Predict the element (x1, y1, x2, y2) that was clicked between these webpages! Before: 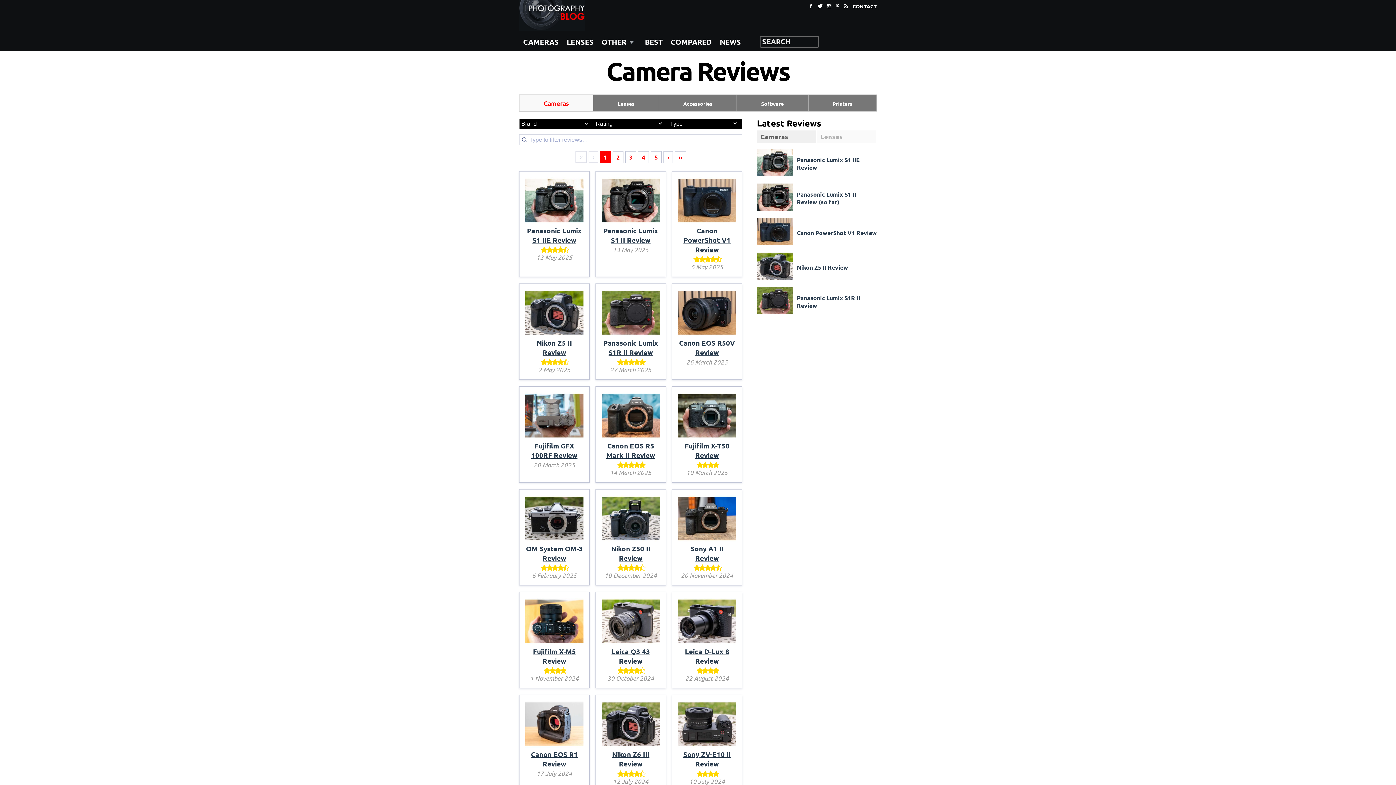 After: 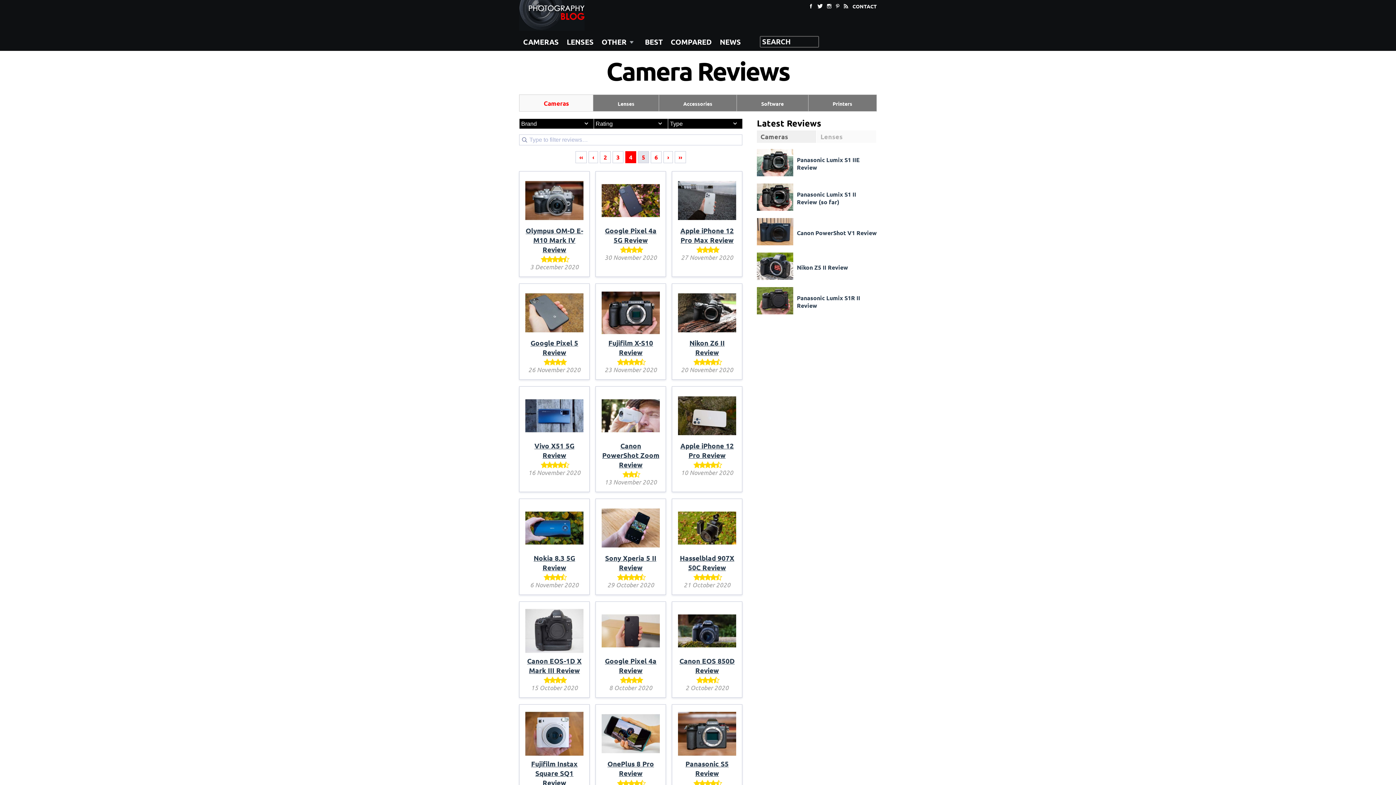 Action: label: Page 4 bbox: (638, 151, 649, 163)